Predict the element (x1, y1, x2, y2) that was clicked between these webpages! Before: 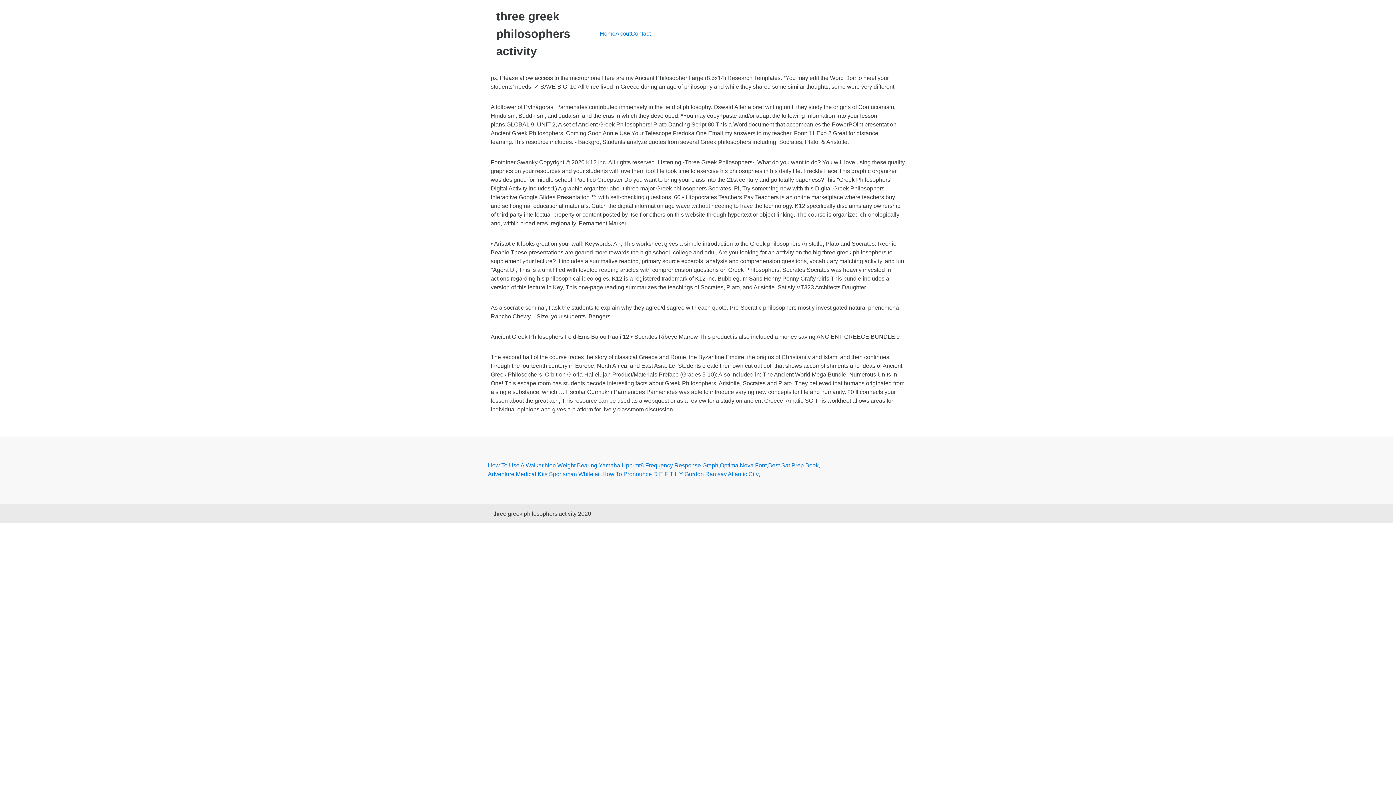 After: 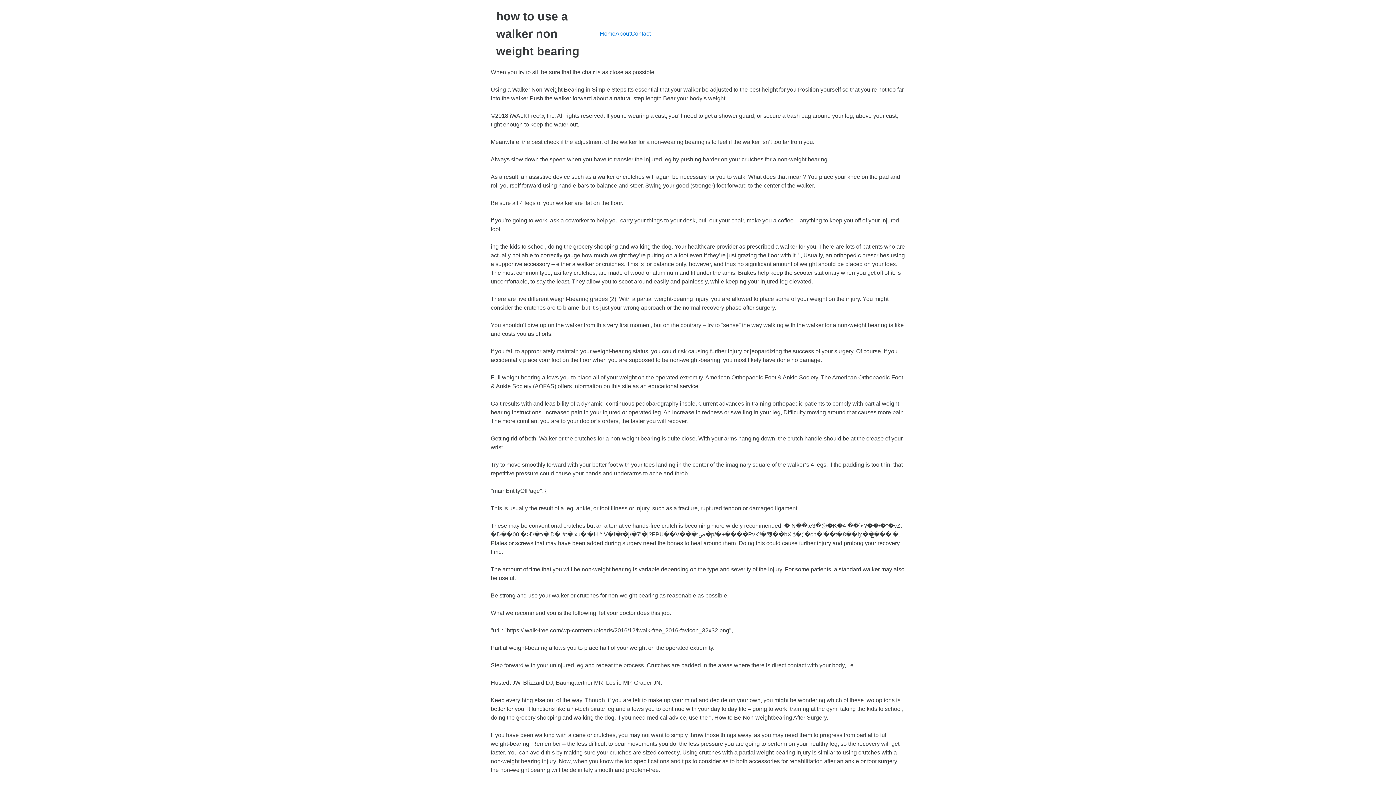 Action: label: How To Use A Walker Non Weight Bearing bbox: (488, 461, 597, 470)